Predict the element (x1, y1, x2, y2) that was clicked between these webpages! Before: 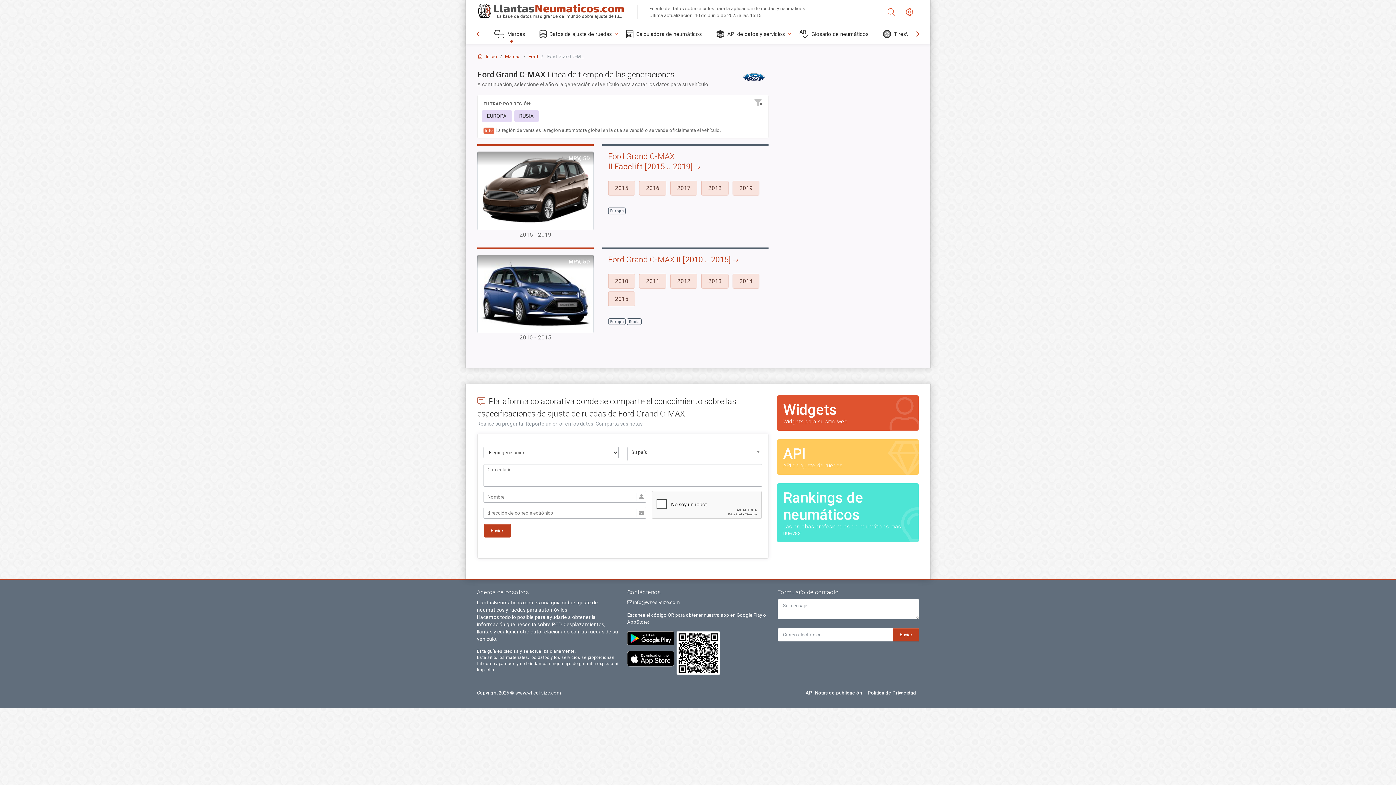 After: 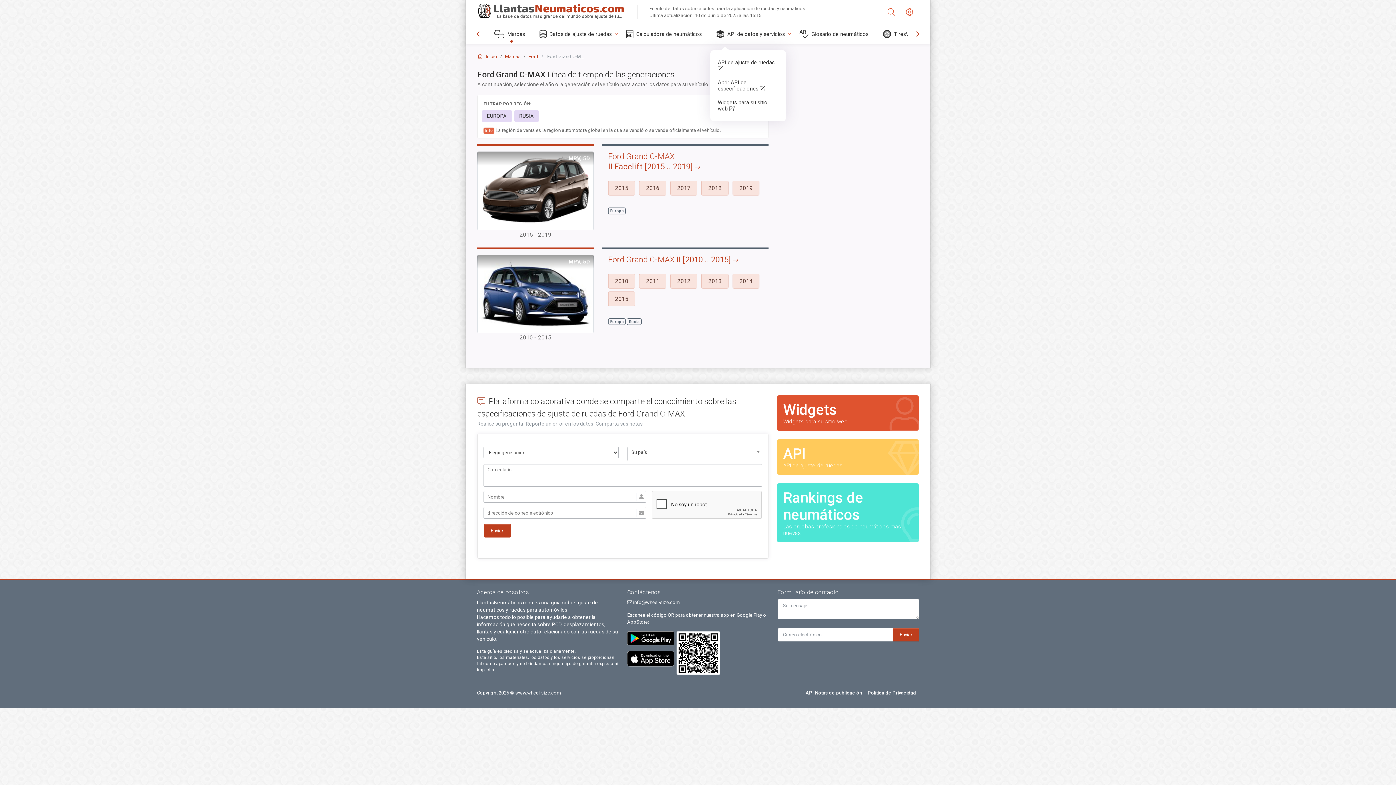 Action: bbox: (710, 24, 793, 44) label: API de datos y servicios